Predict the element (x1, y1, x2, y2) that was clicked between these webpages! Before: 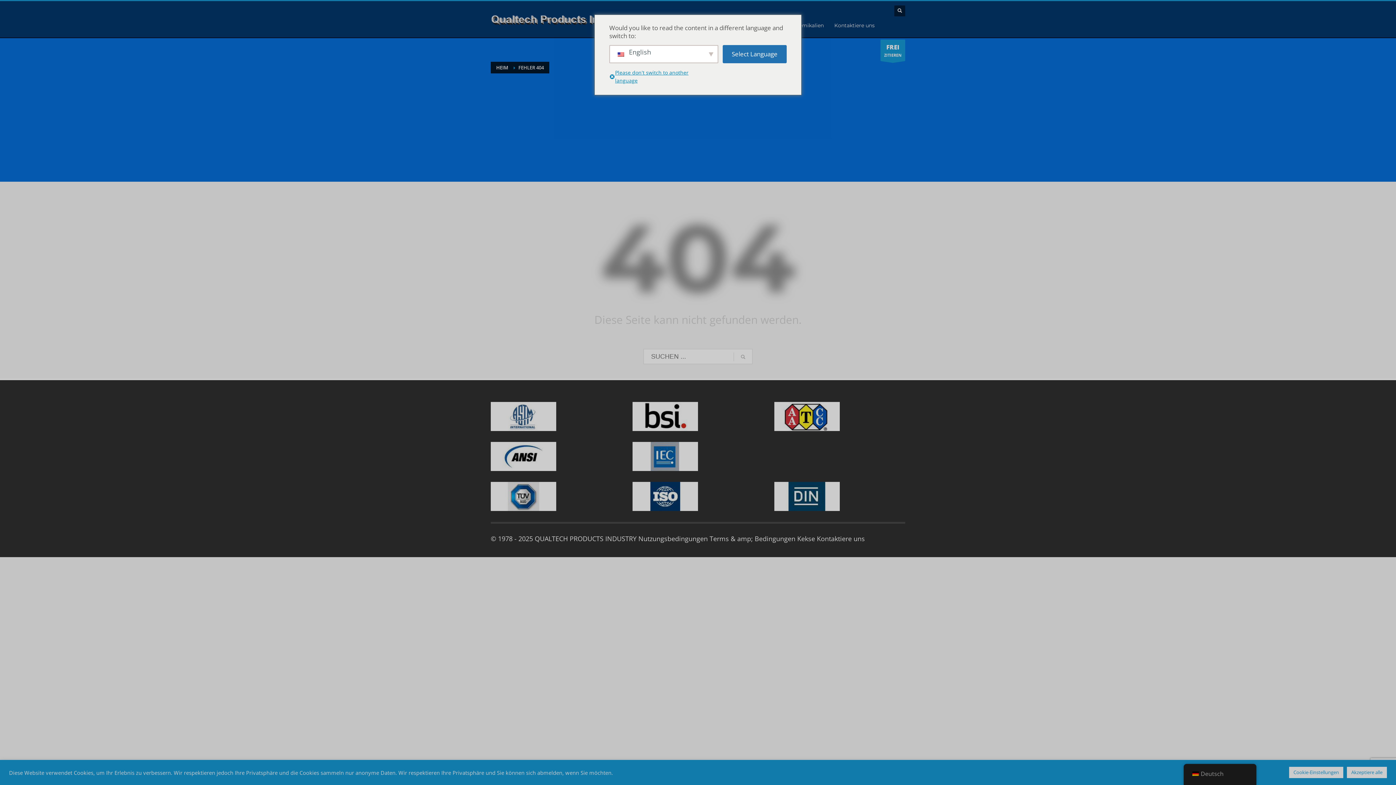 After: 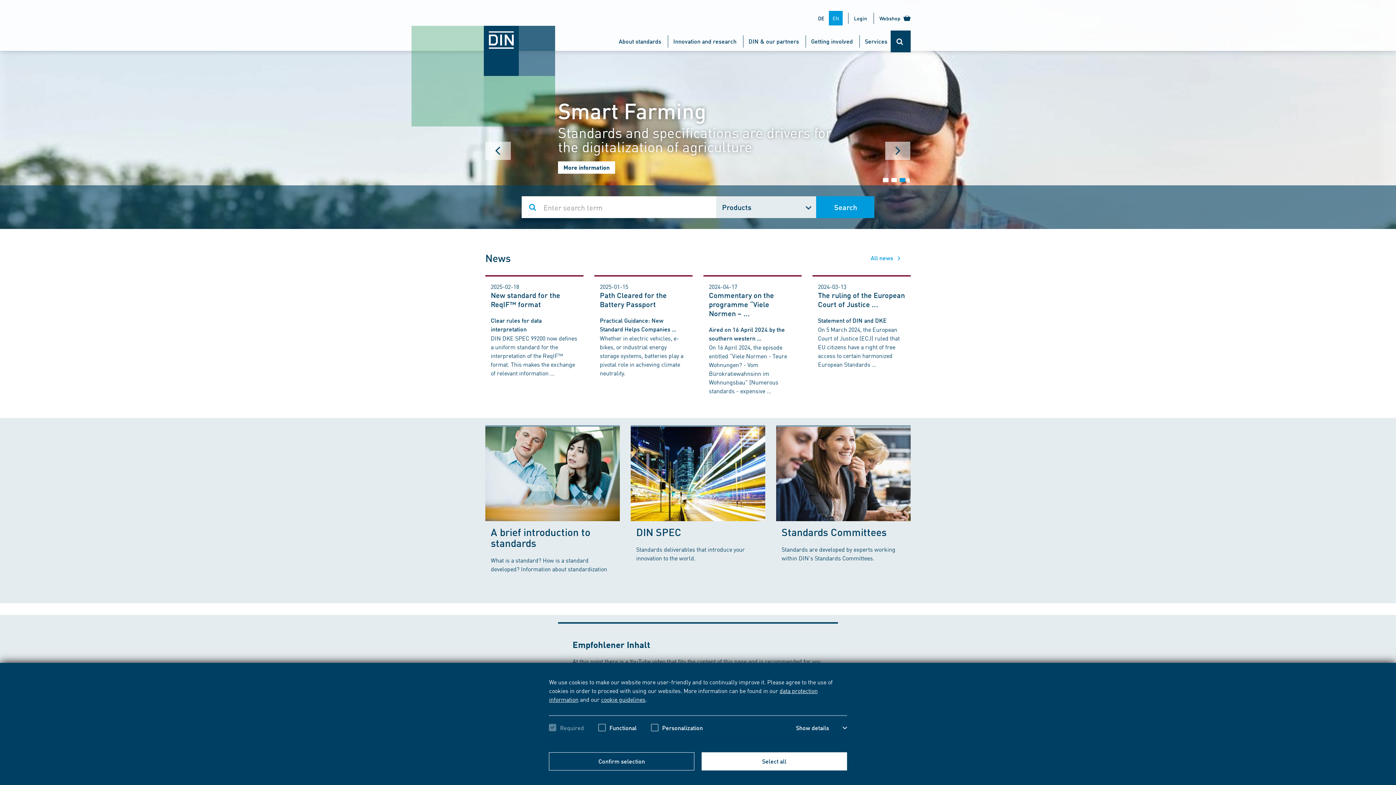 Action: bbox: (774, 491, 840, 500)